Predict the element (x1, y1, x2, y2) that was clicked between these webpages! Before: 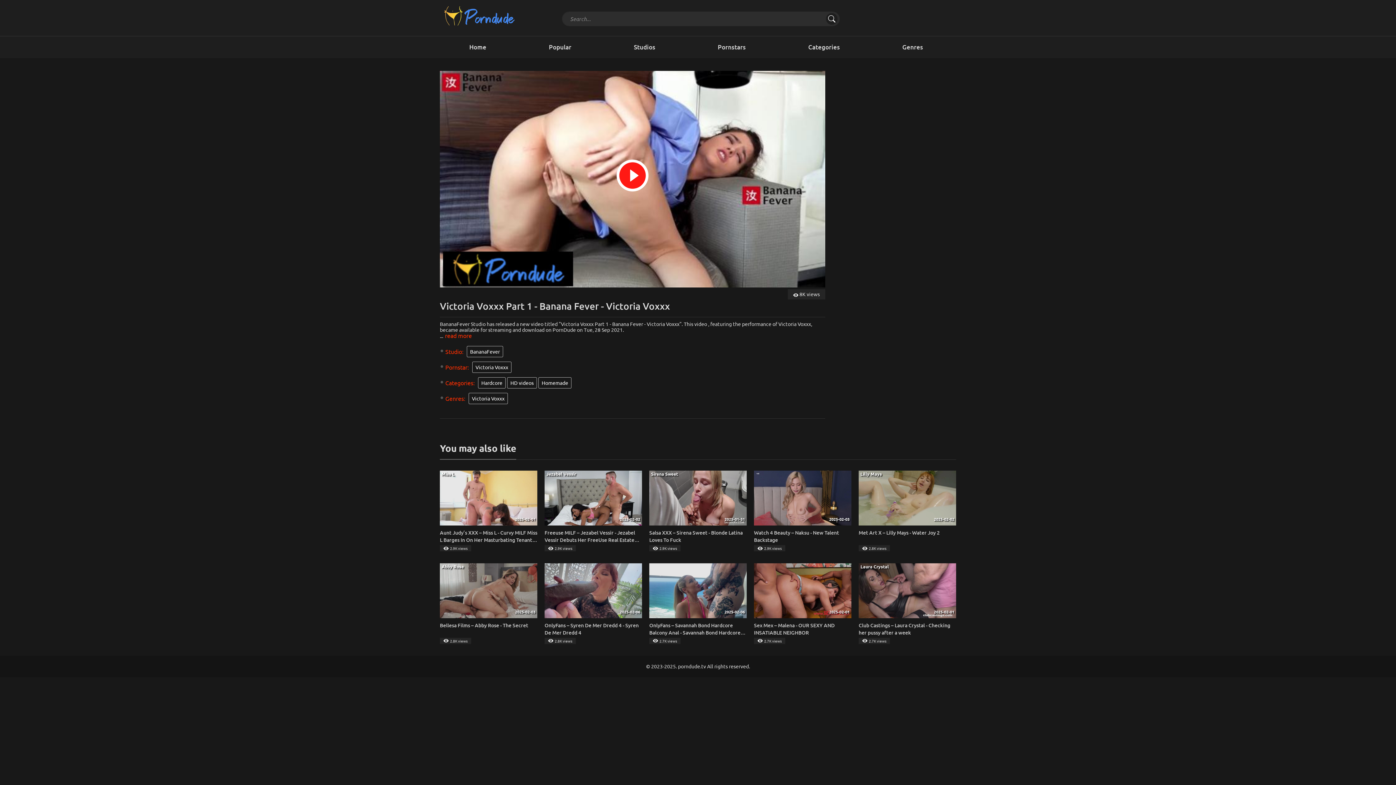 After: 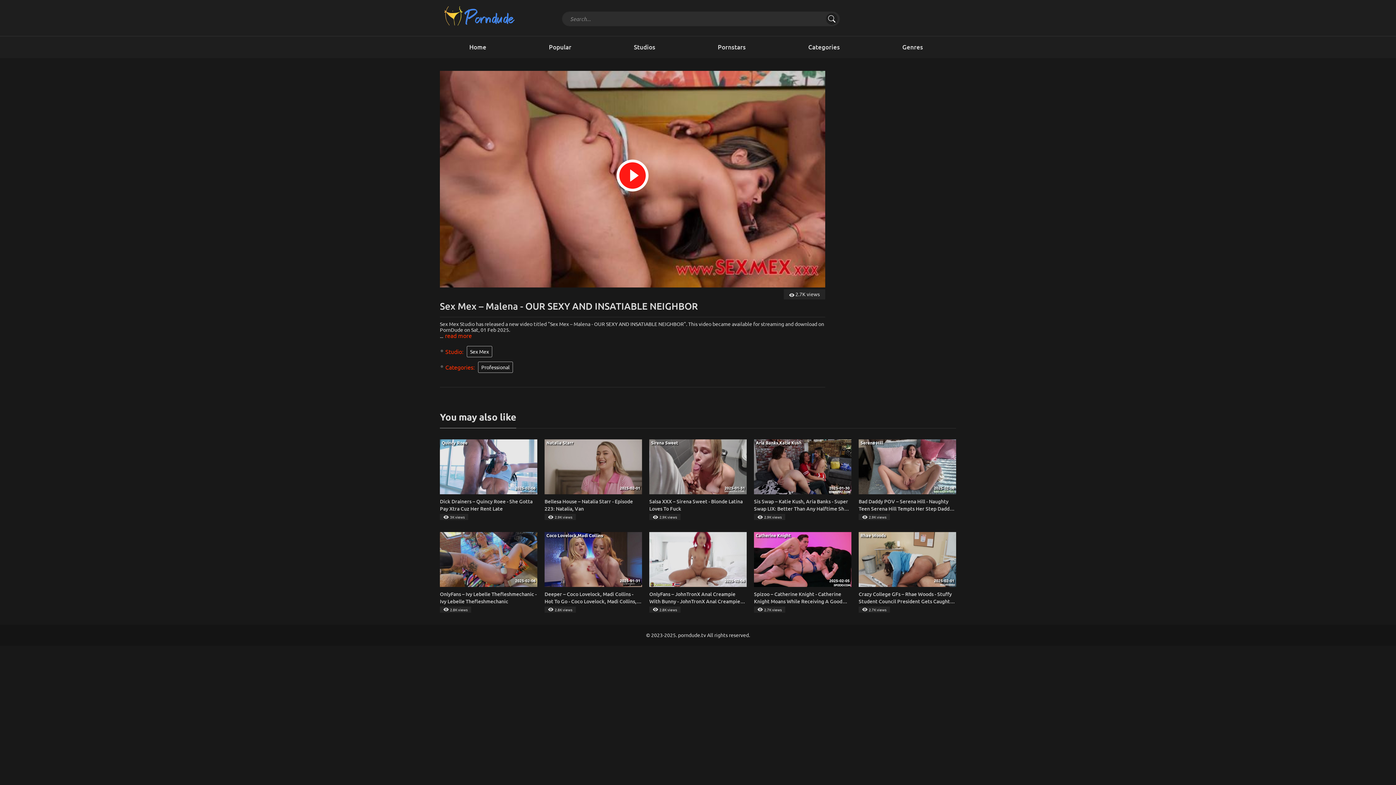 Action: bbox: (754, 563, 851, 636) label: 2025-02-01
Sex Mex – Malena - OUR SEXY AND INSATIABLE NEIGHBOR